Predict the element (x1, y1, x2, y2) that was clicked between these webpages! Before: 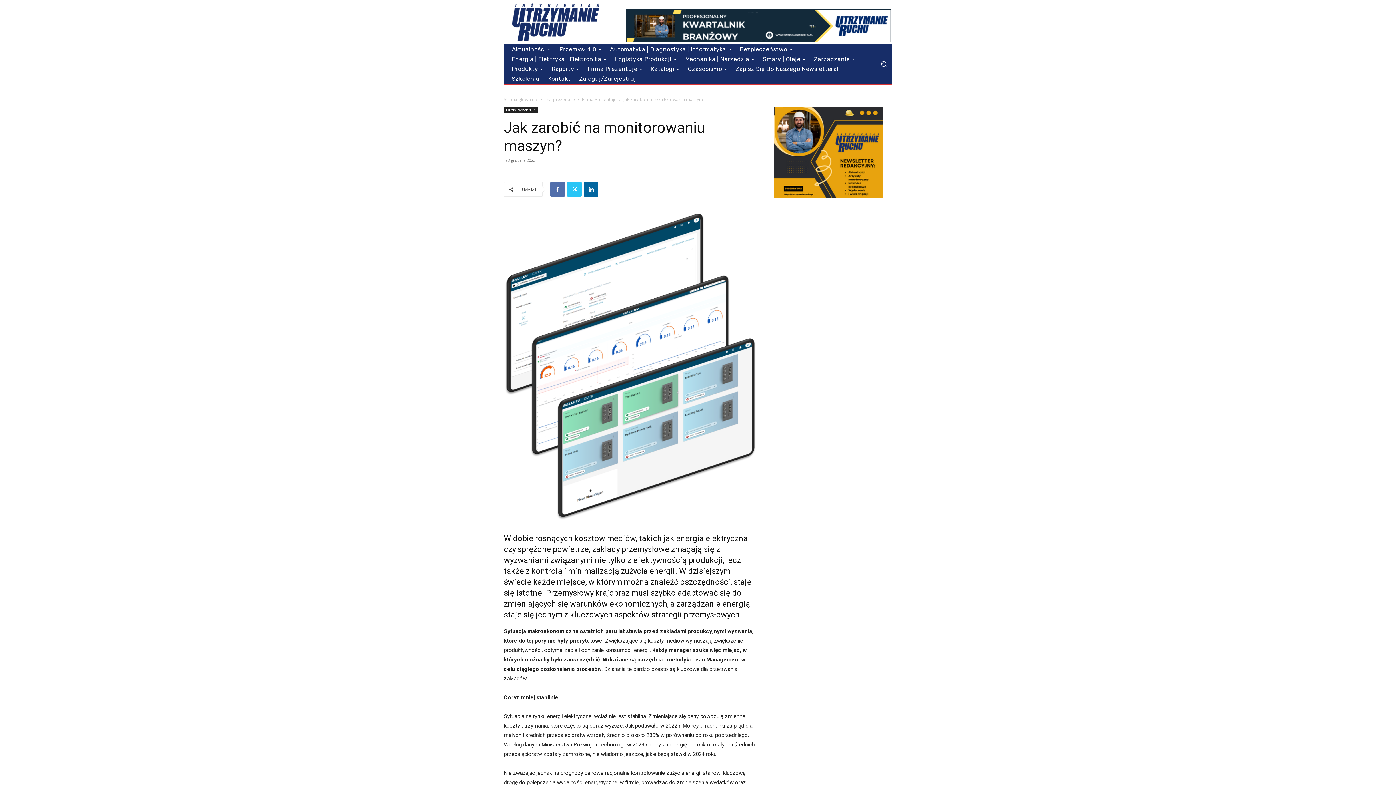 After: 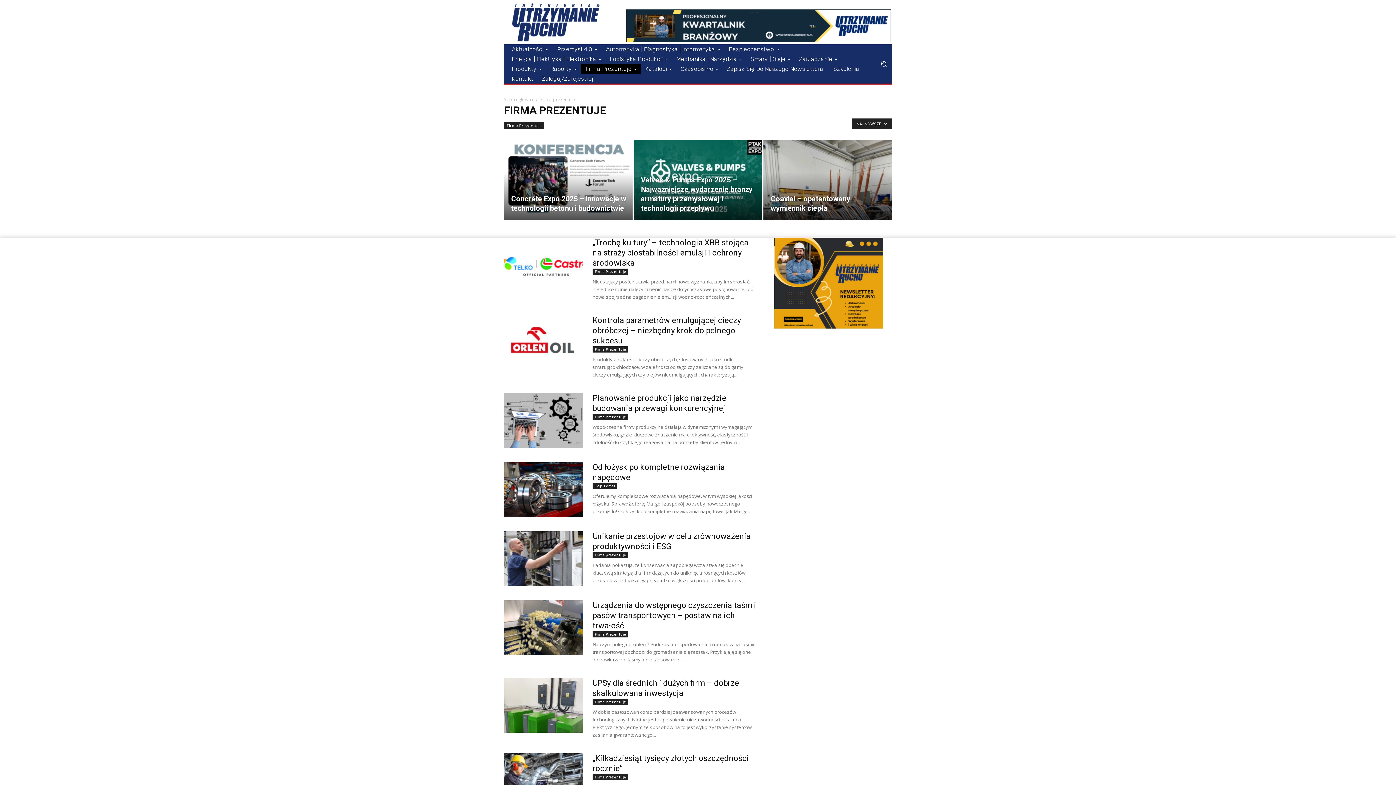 Action: label: Firma prezentuje bbox: (540, 96, 575, 102)